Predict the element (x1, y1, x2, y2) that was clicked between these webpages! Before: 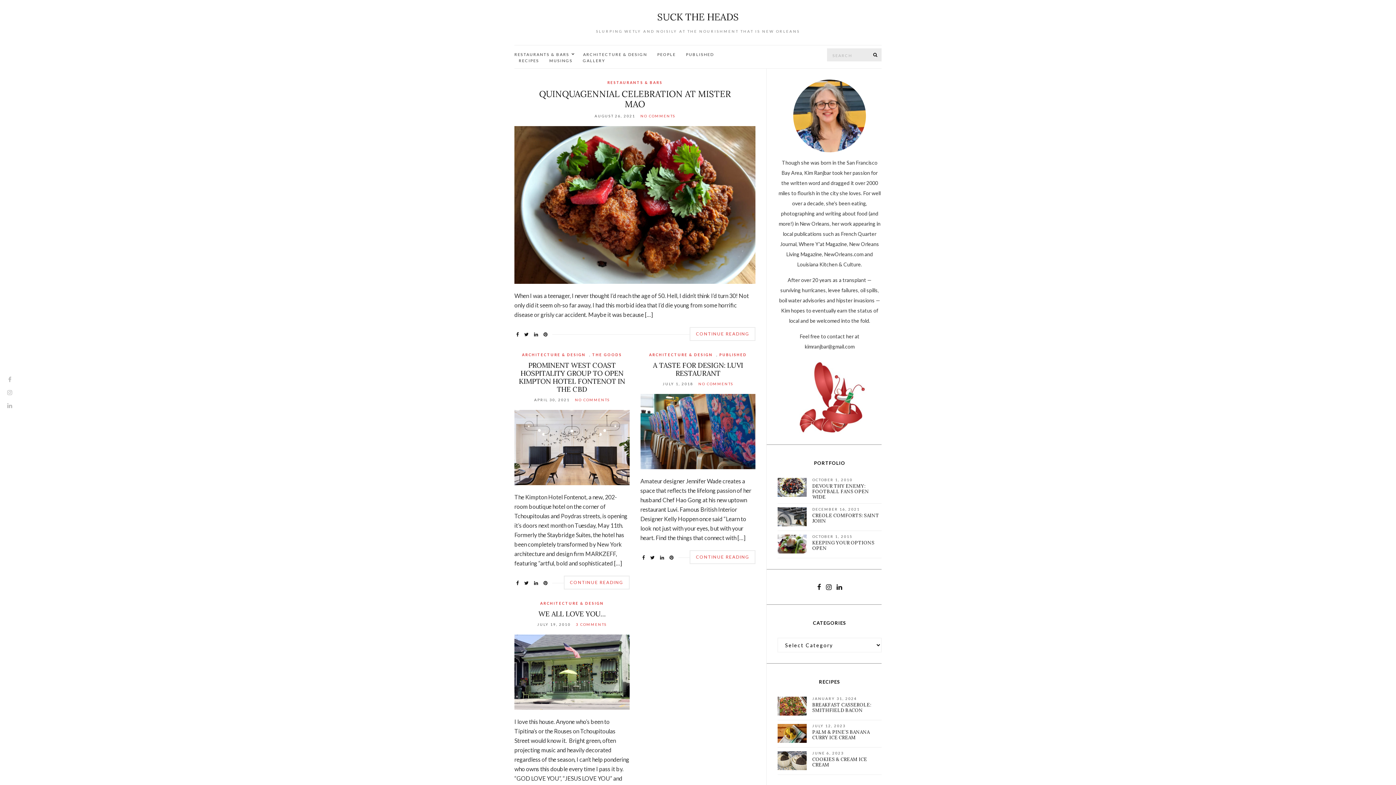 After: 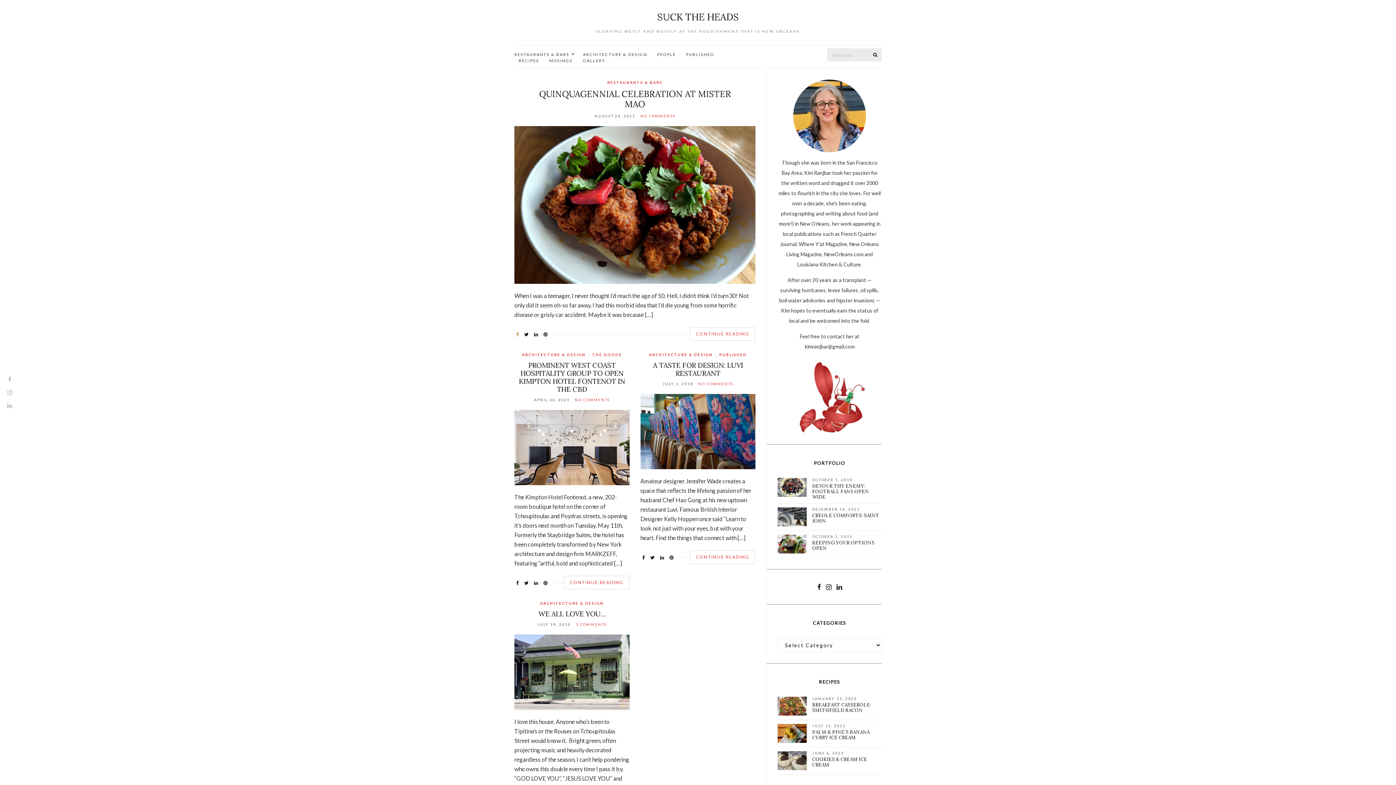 Action: bbox: (514, 329, 520, 340)